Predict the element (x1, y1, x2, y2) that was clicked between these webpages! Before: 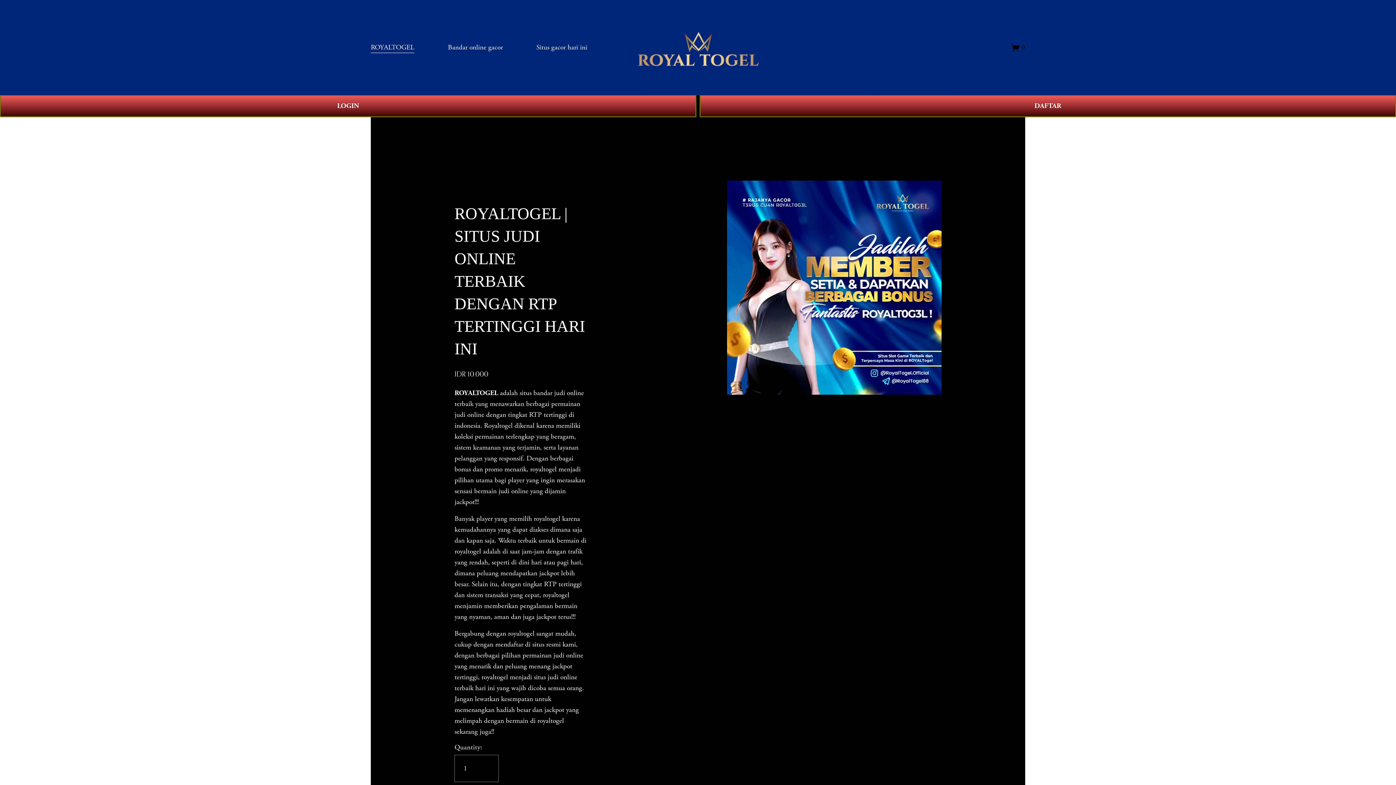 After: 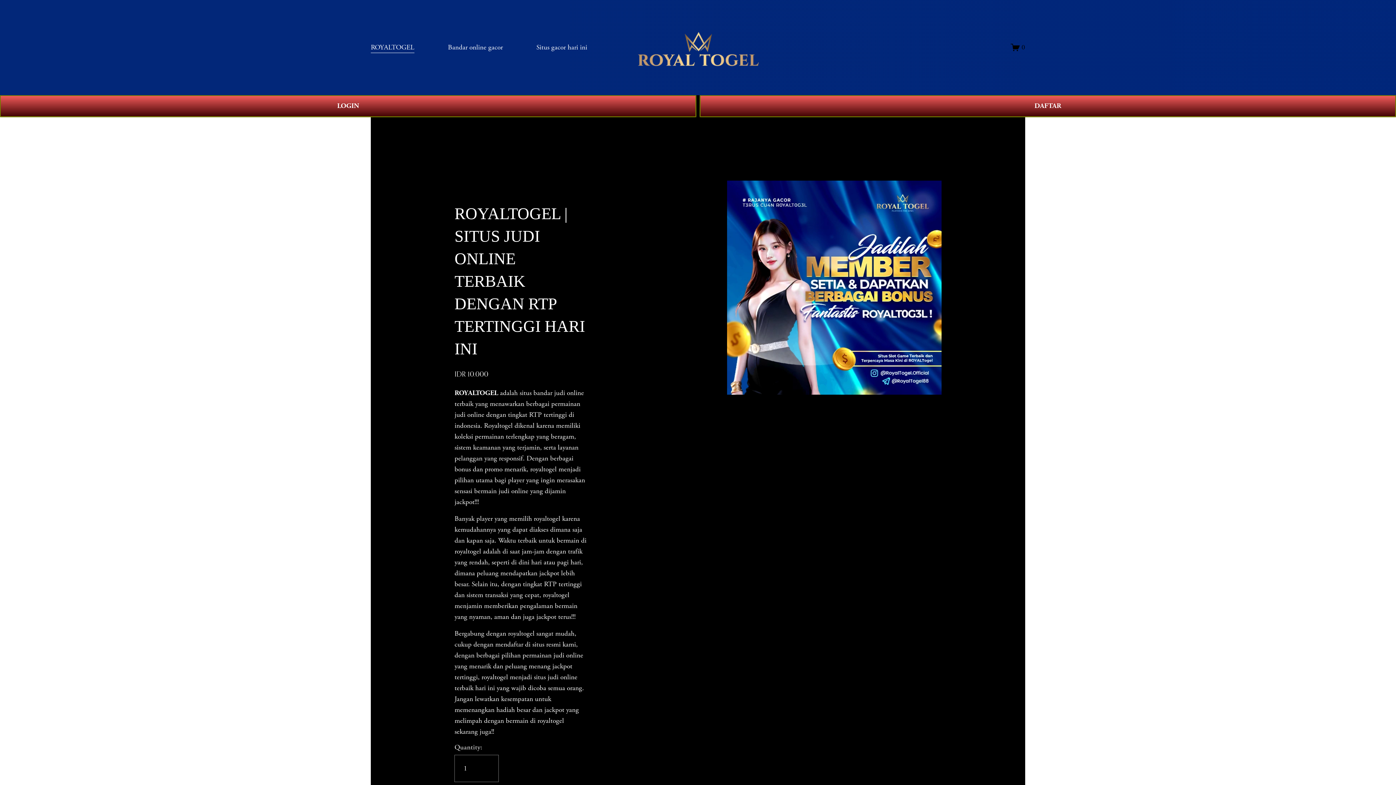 Action: bbox: (454, 388, 498, 397) label: ROYALTOGEL